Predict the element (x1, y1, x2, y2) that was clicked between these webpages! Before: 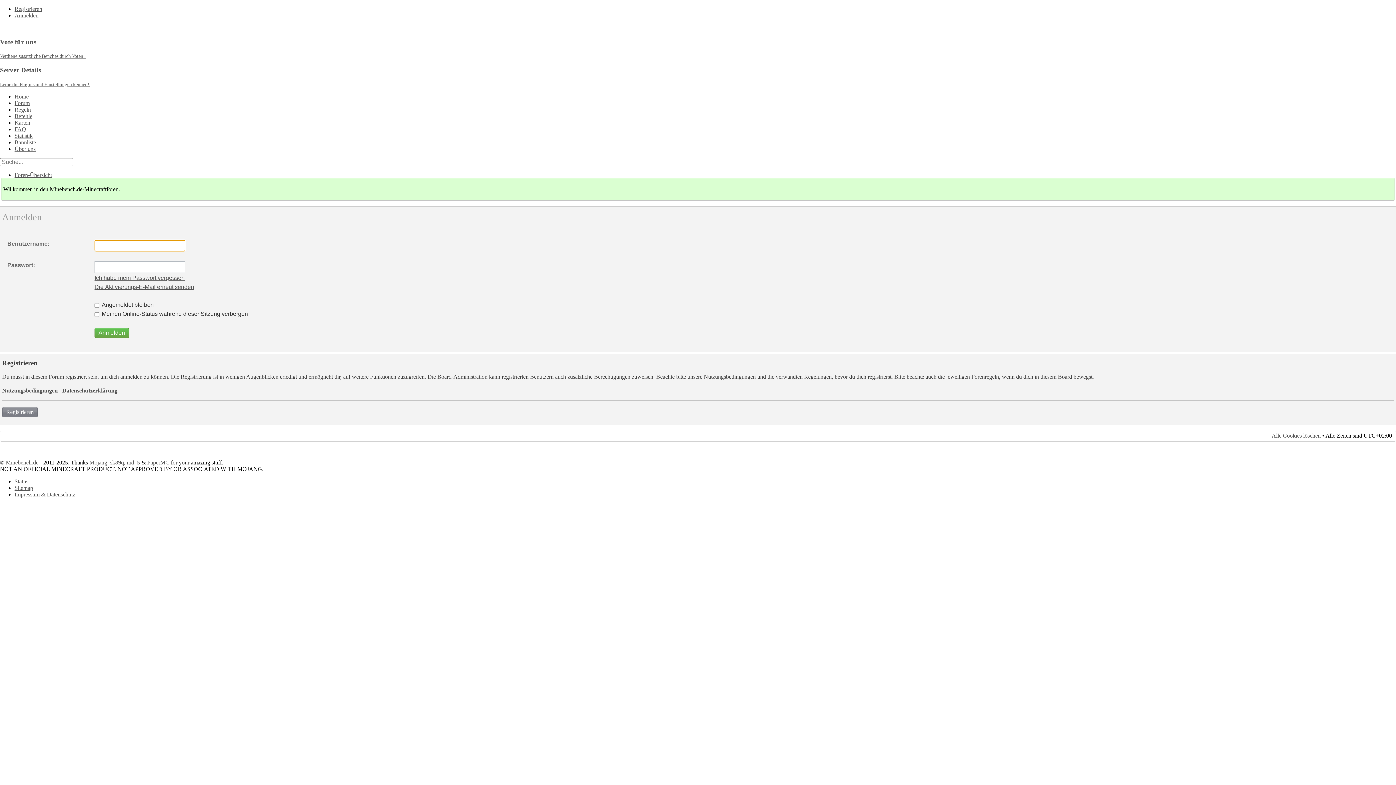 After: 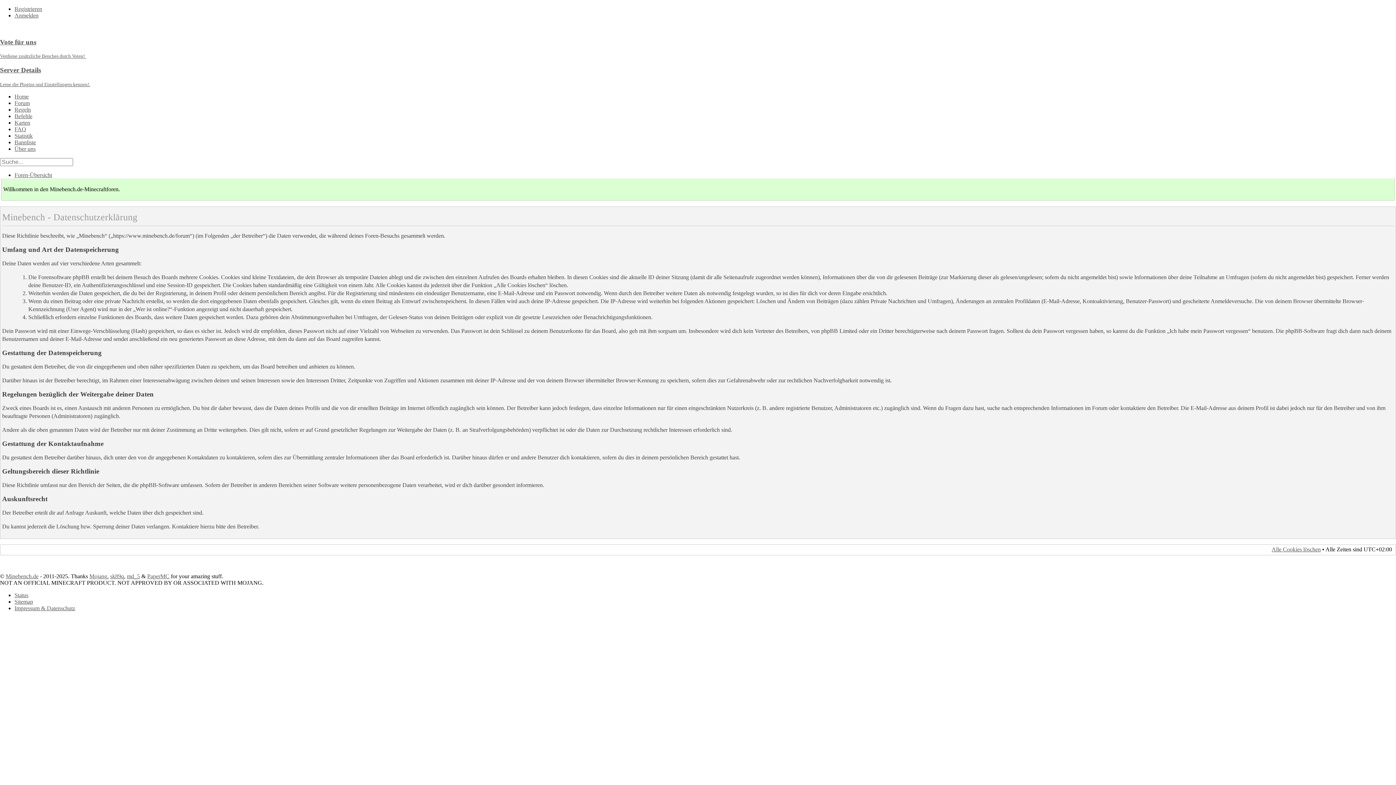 Action: bbox: (62, 387, 117, 393) label: Datenschutzerklärung